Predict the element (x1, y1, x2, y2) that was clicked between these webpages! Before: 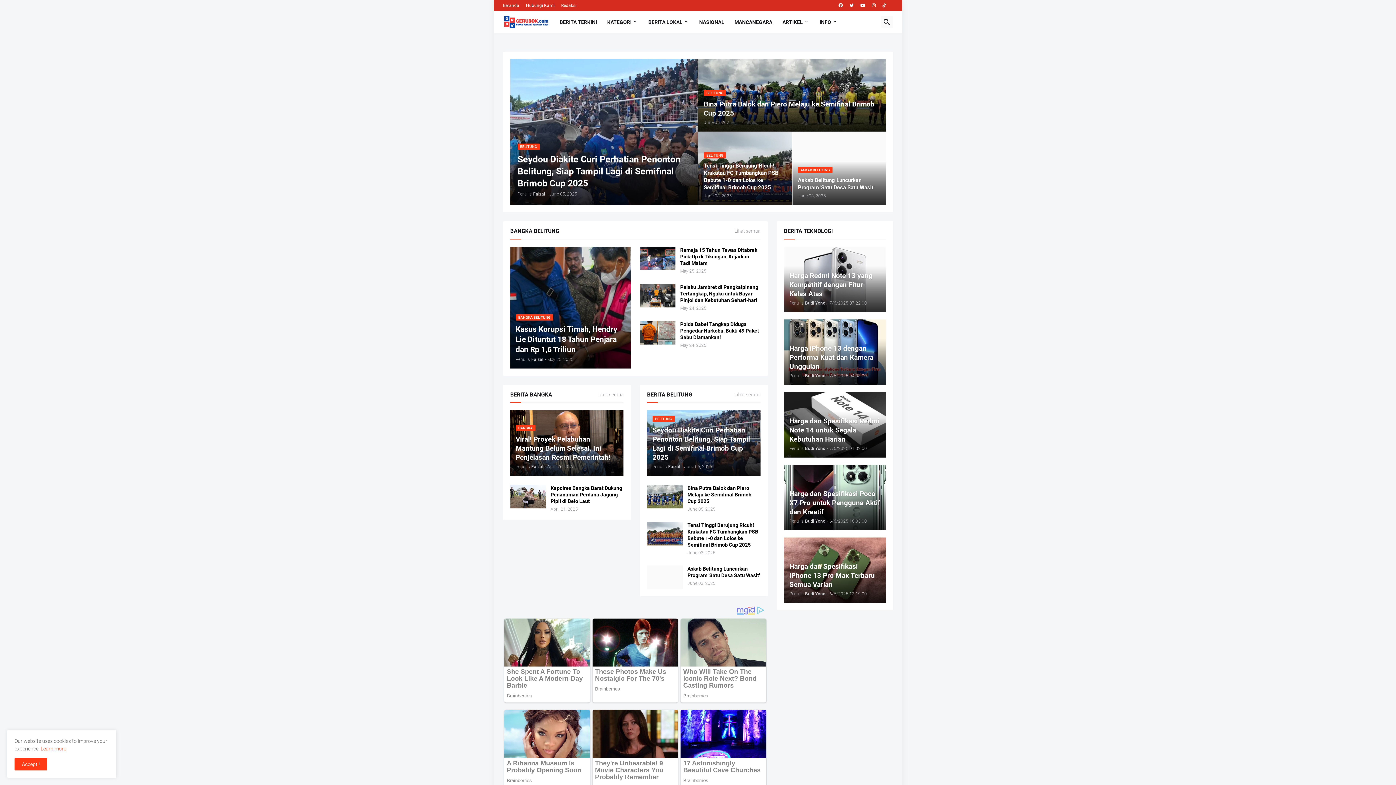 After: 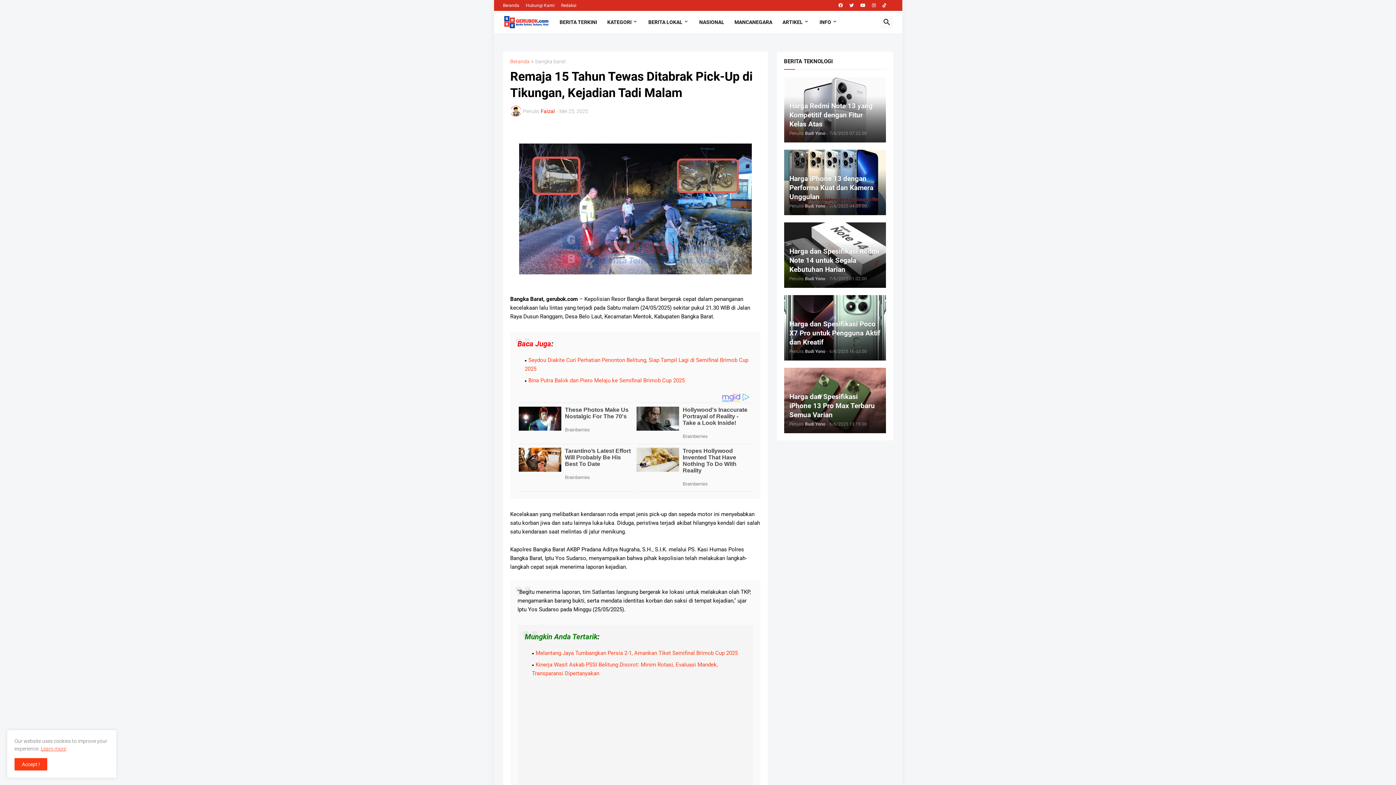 Action: label: Remaja 15 Tahun Tewas Ditabrak Pick-Up di Tikungan, Kejadian Tadi Malam bbox: (680, 246, 760, 266)